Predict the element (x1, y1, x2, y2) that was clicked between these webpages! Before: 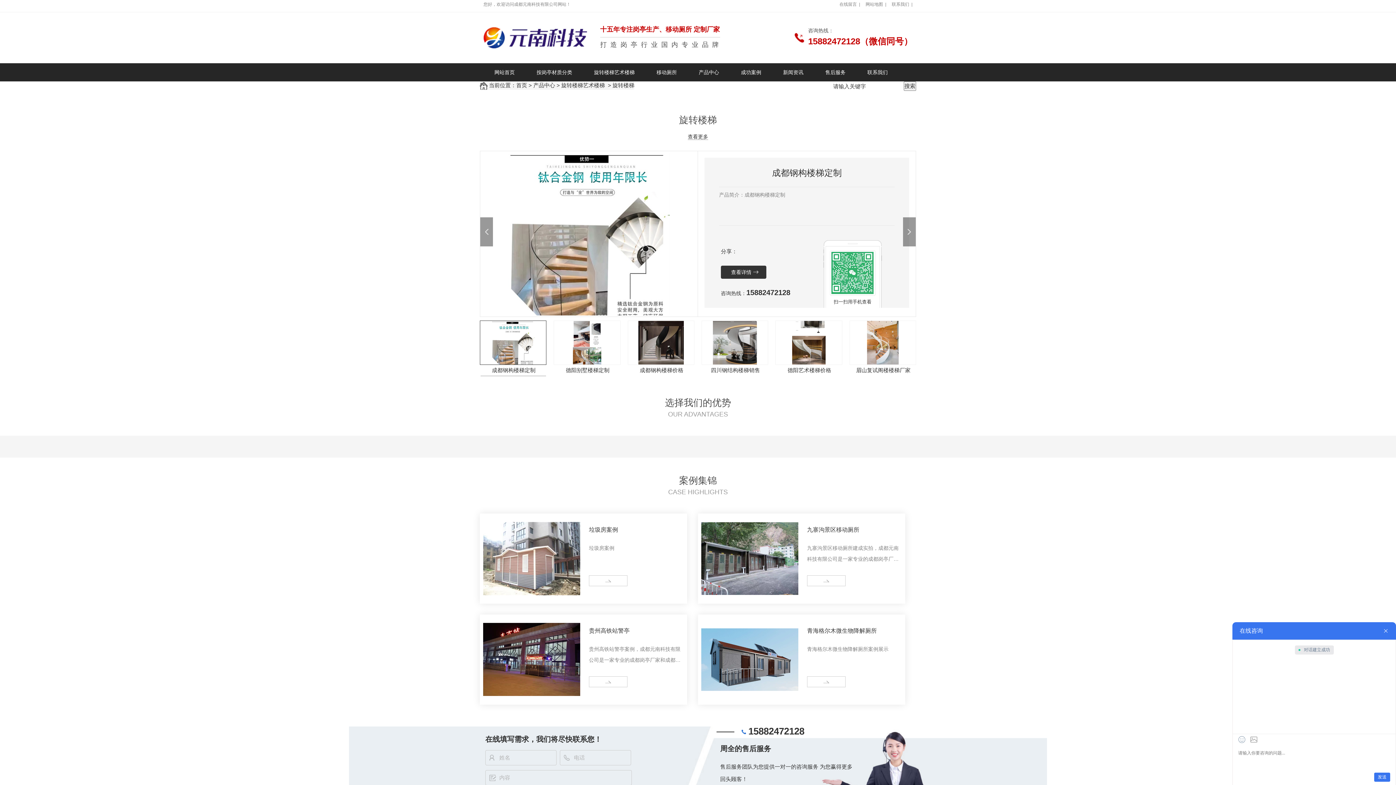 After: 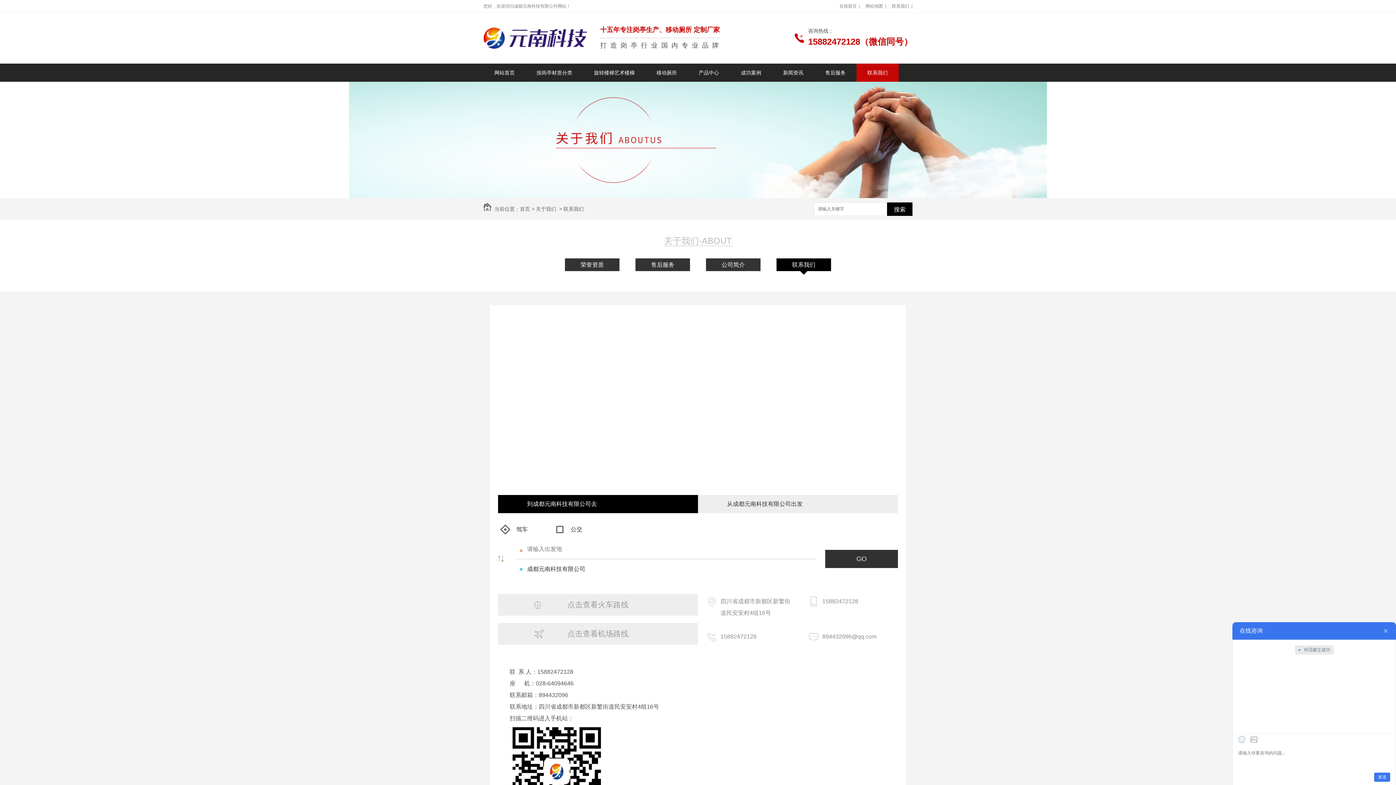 Action: bbox: (892, 1, 912, 6) label: 联系我们  |